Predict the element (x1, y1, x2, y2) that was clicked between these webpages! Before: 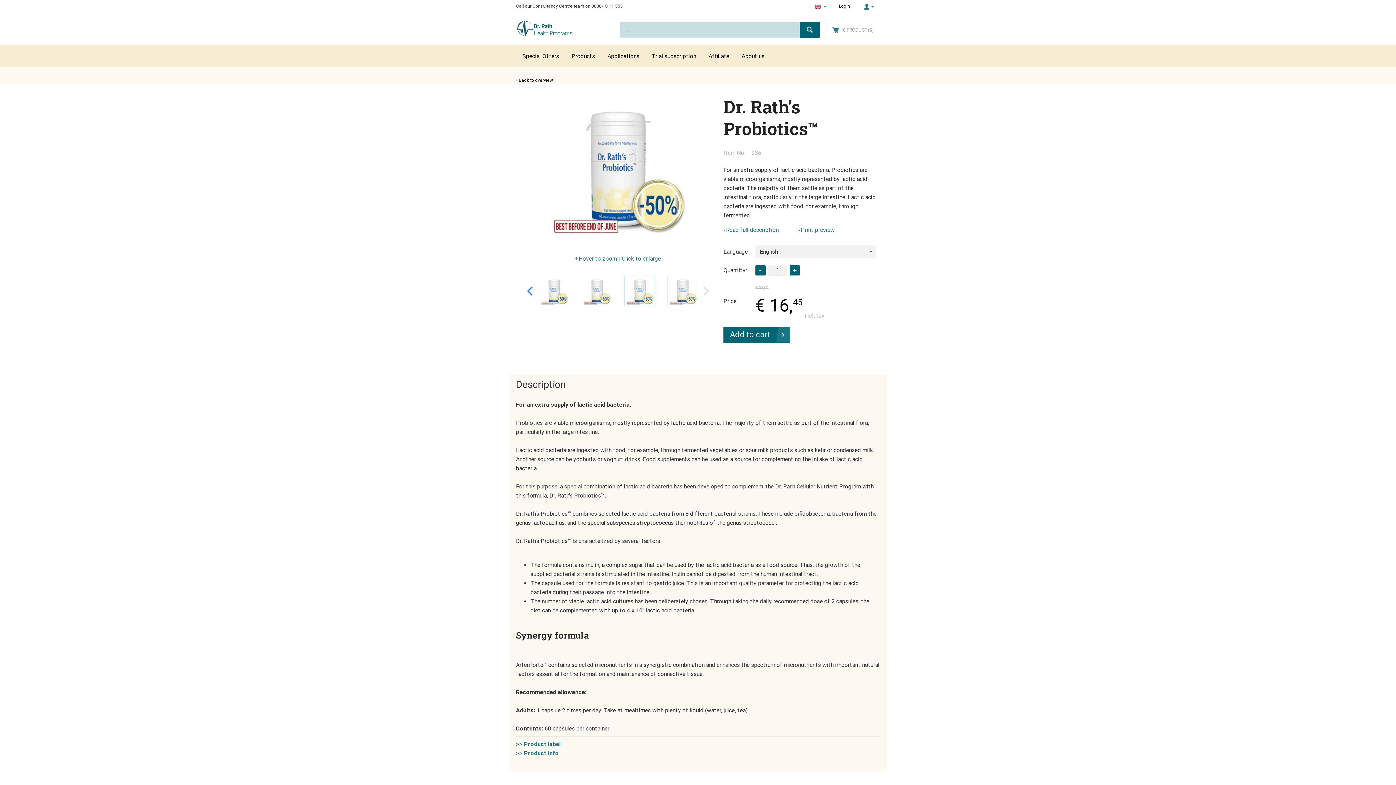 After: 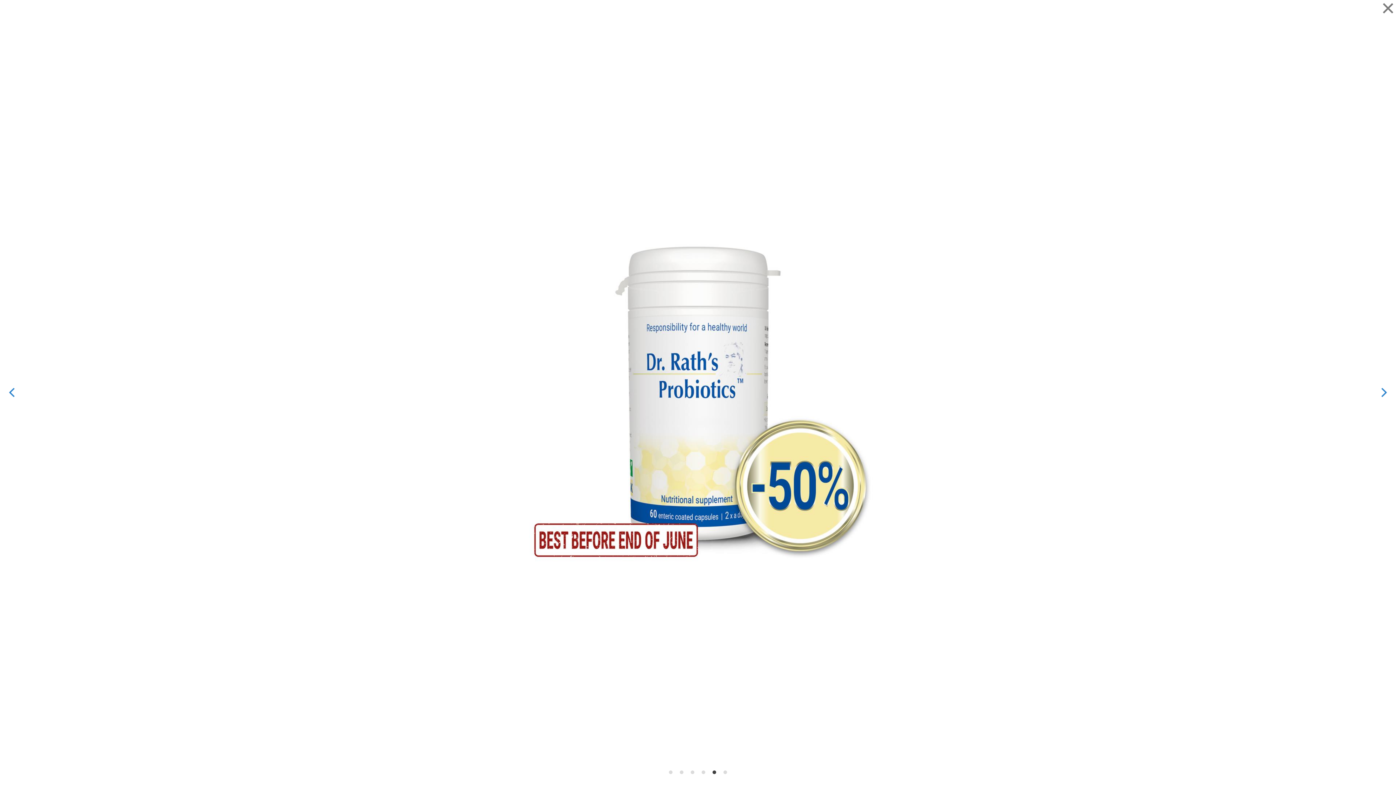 Action: label: Hover to zoom | Click to enlarge bbox: (575, 255, 661, 262)